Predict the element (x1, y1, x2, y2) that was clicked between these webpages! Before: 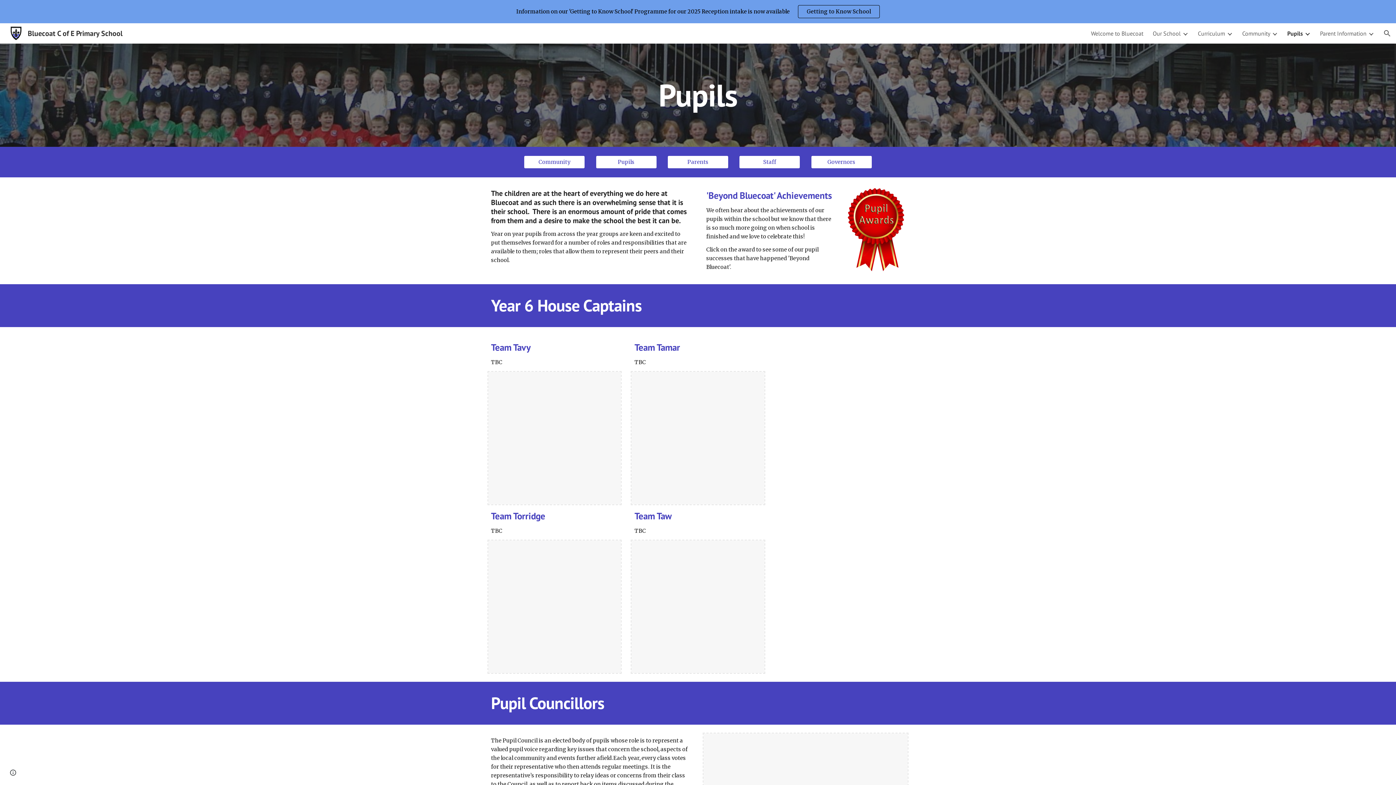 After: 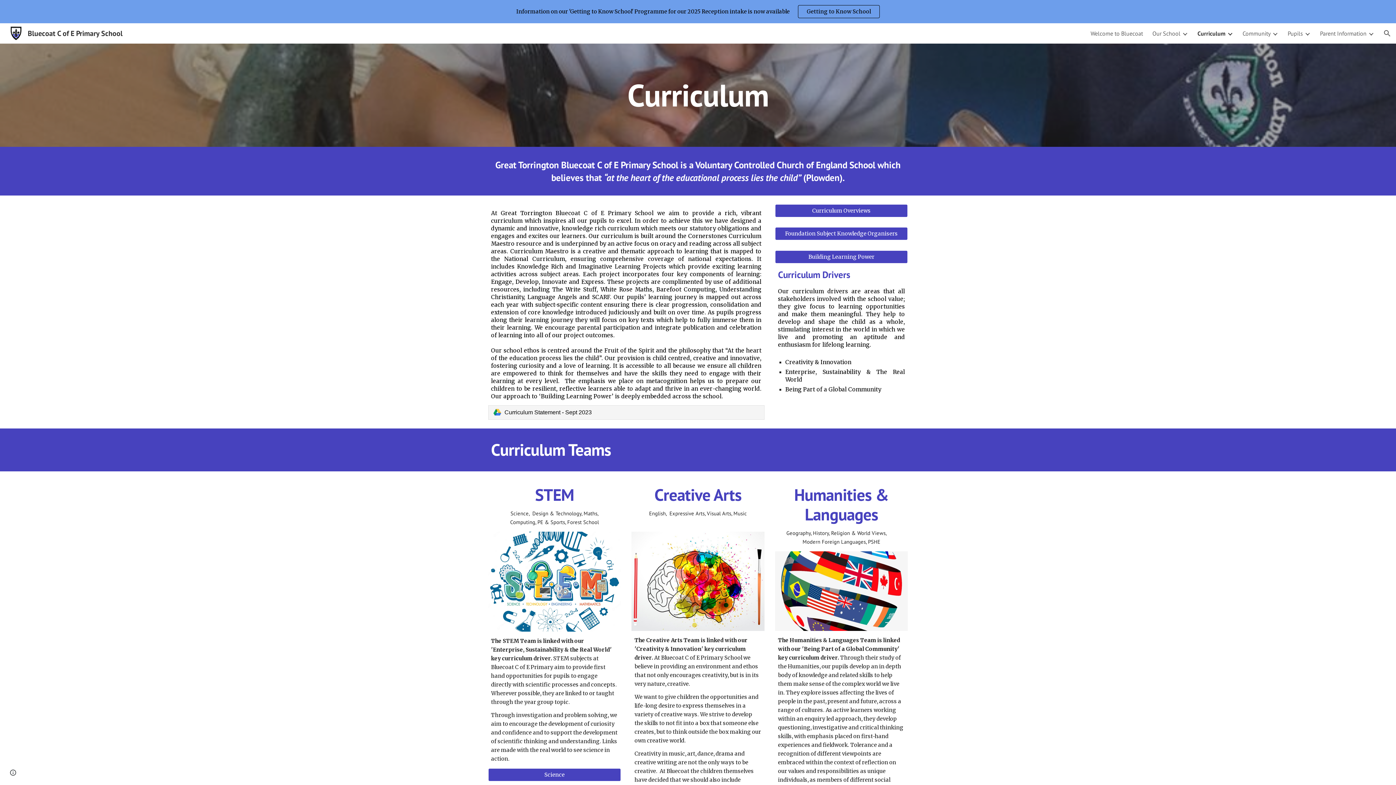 Action: label: Curriculum bbox: (1198, 29, 1225, 37)